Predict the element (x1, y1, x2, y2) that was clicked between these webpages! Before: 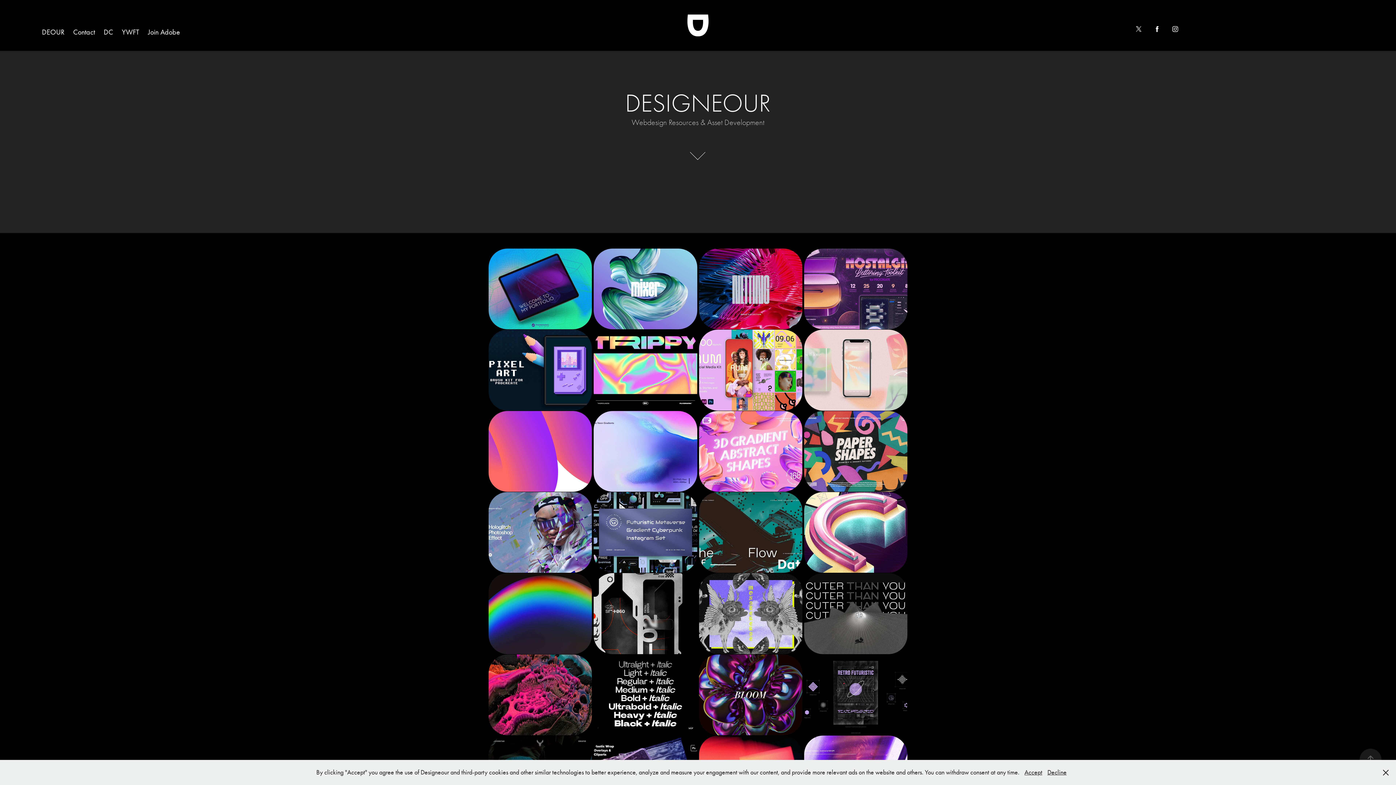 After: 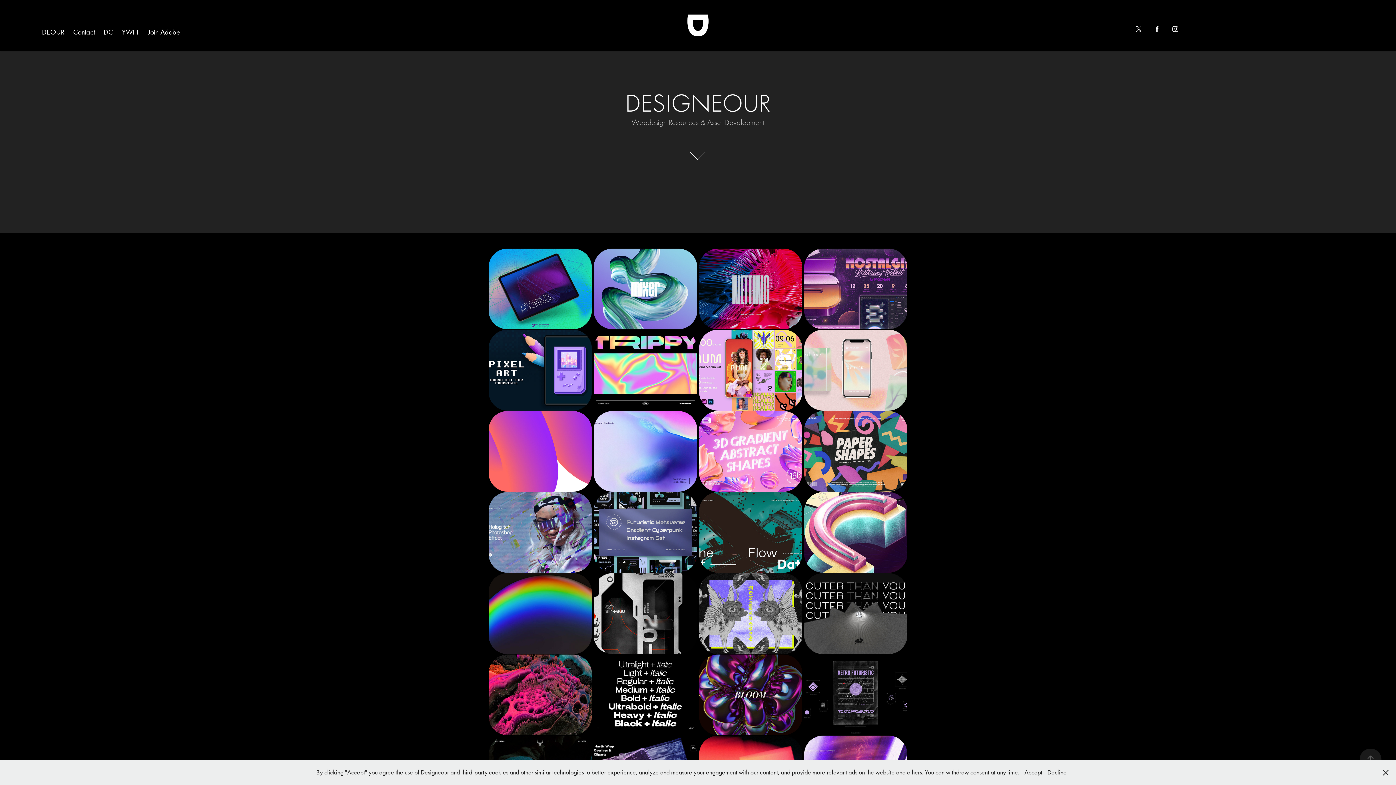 Action: bbox: (687, 14, 709, 36)